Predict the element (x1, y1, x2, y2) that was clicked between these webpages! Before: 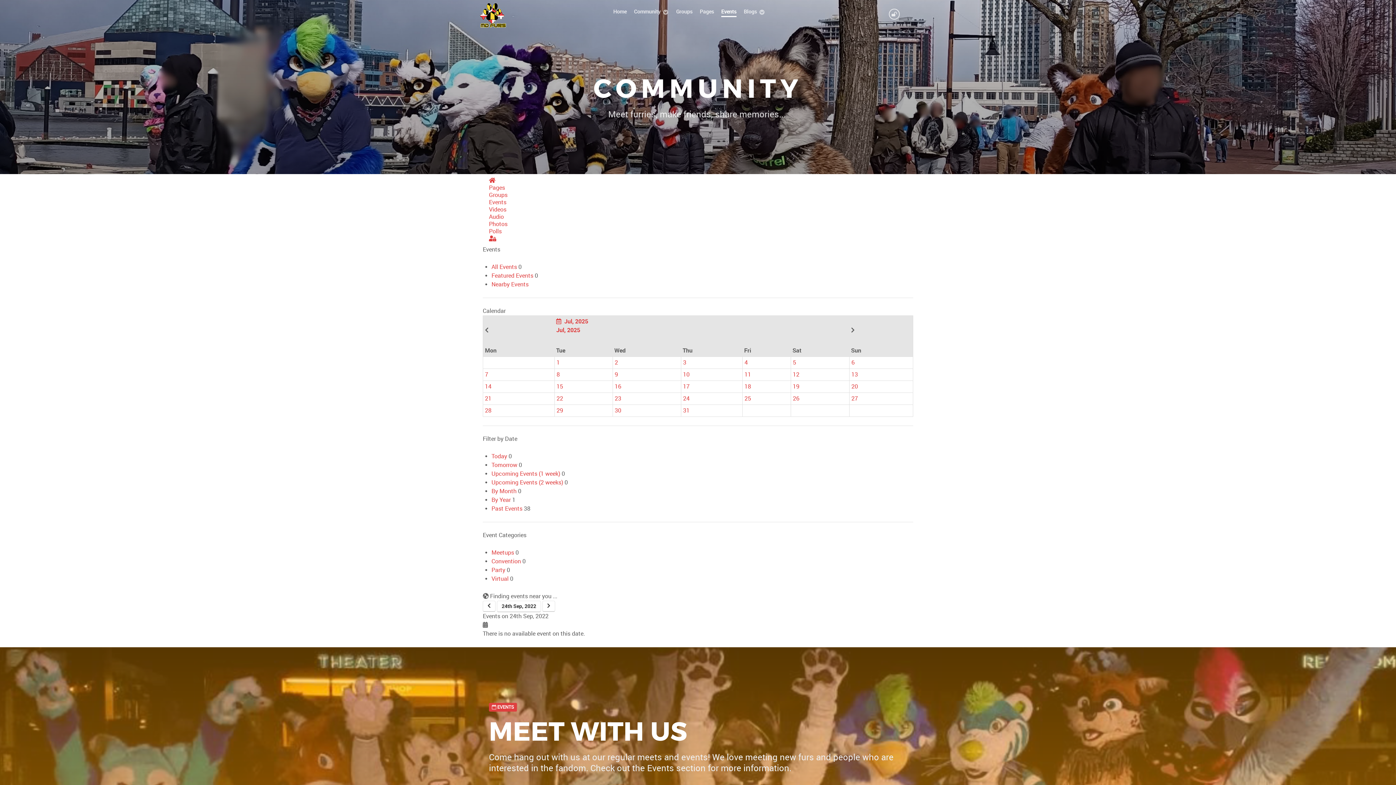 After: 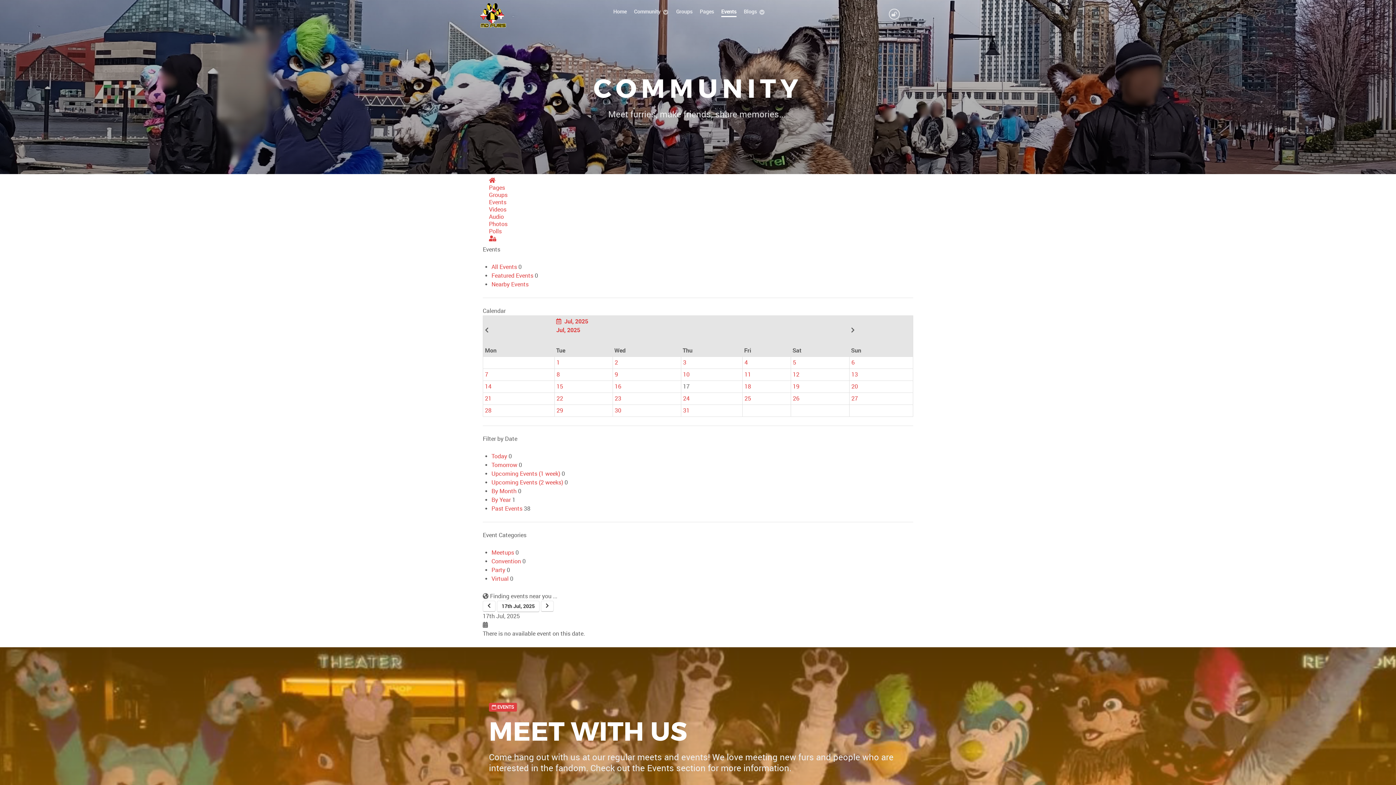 Action: bbox: (683, 383, 689, 390) label: 17